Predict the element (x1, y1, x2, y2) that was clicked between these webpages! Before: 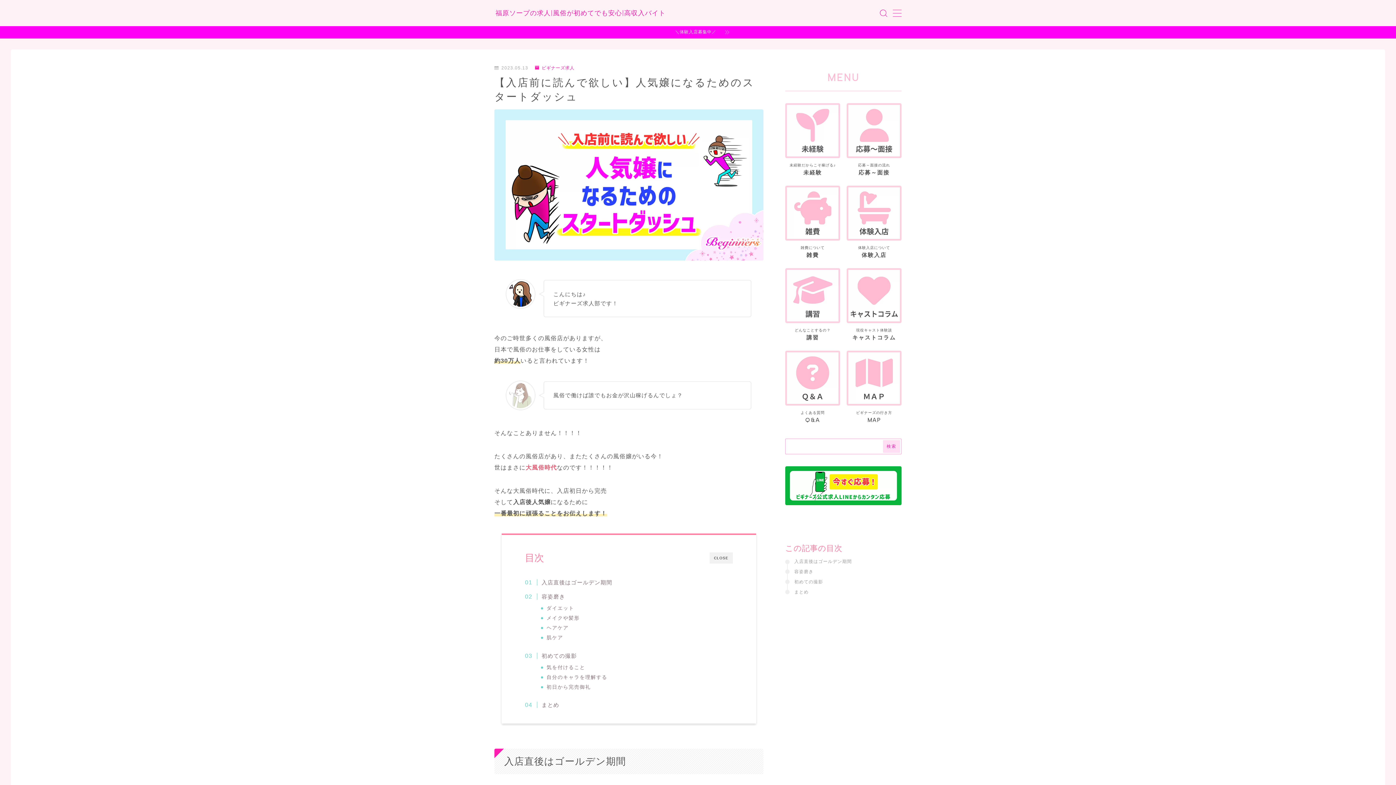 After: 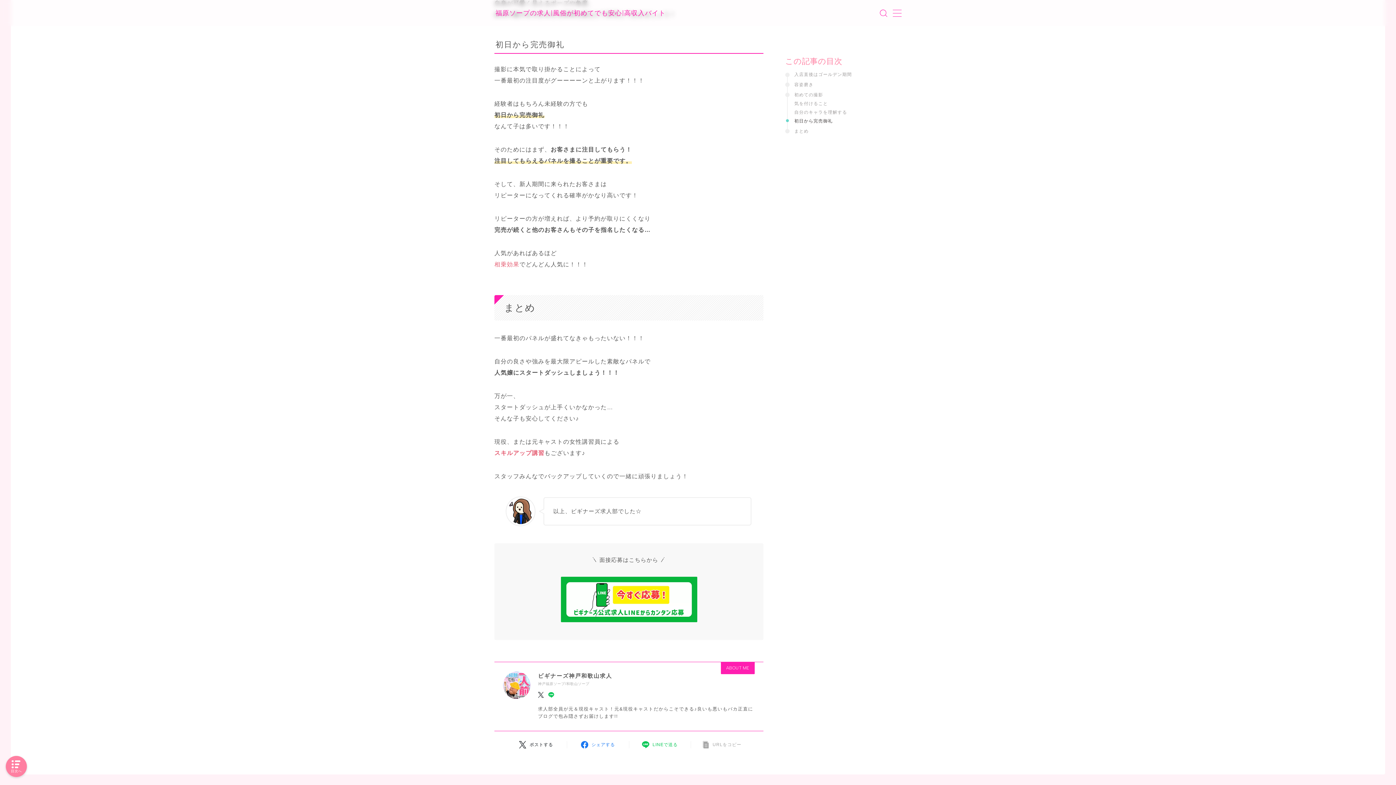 Action: bbox: (546, 683, 590, 691) label: 初日から完売御礼